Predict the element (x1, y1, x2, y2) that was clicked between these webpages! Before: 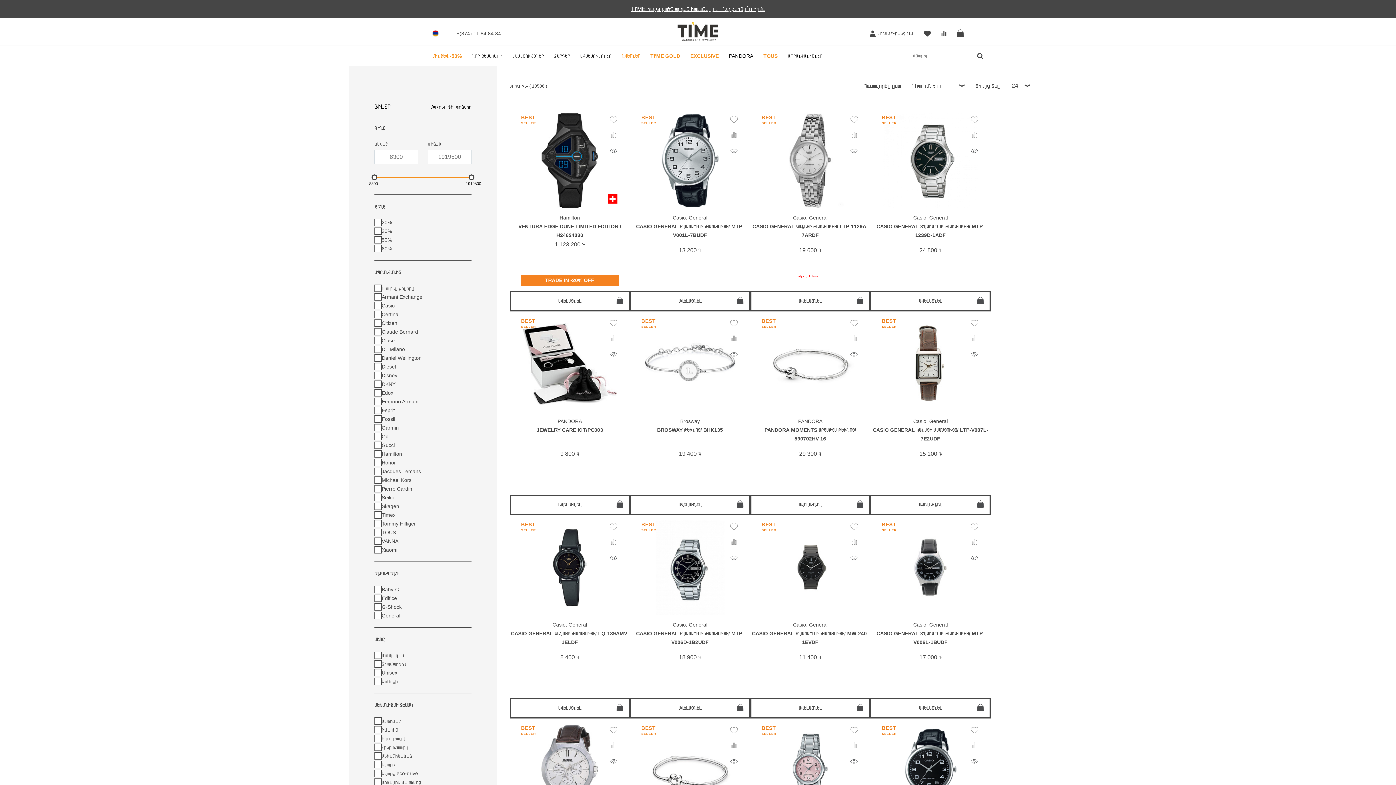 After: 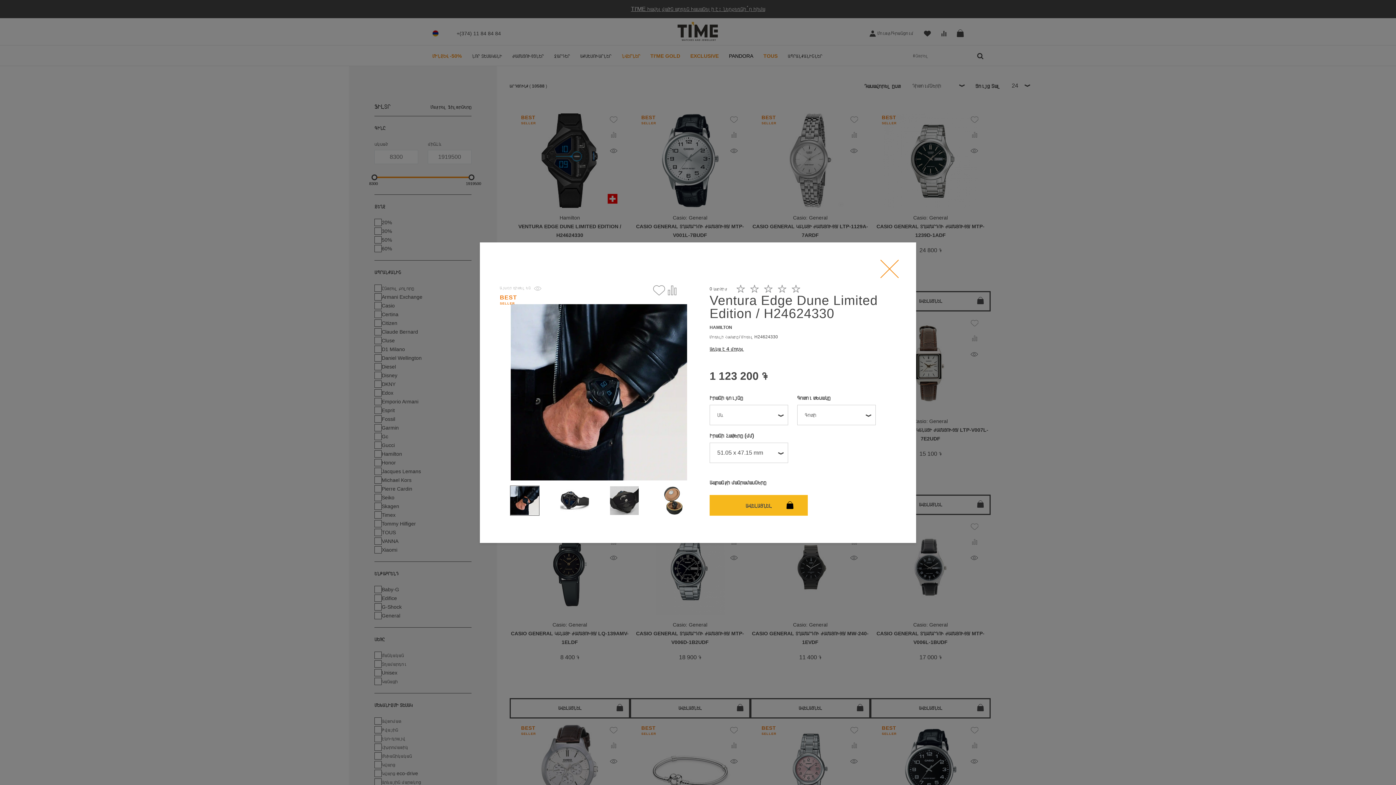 Action: bbox: (608, 145, 618, 157)